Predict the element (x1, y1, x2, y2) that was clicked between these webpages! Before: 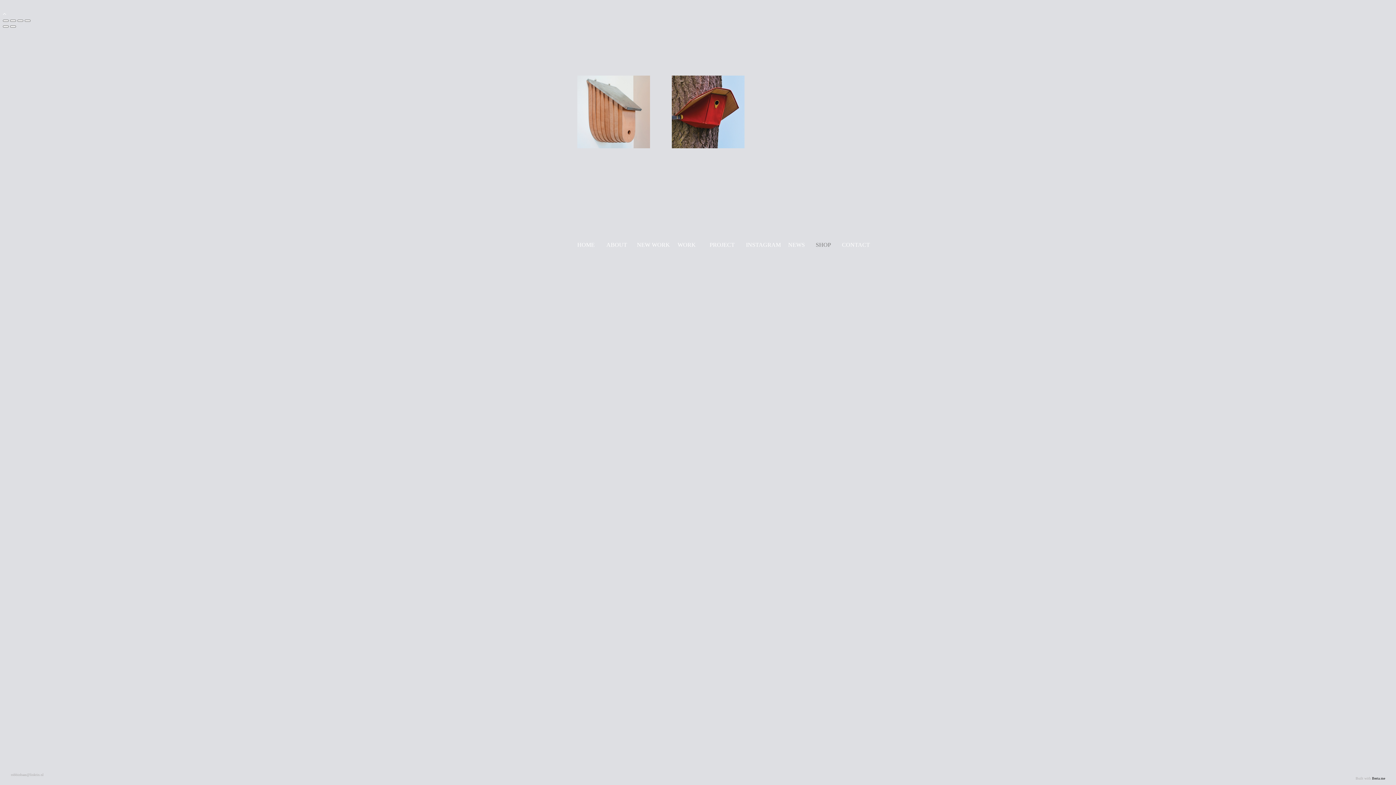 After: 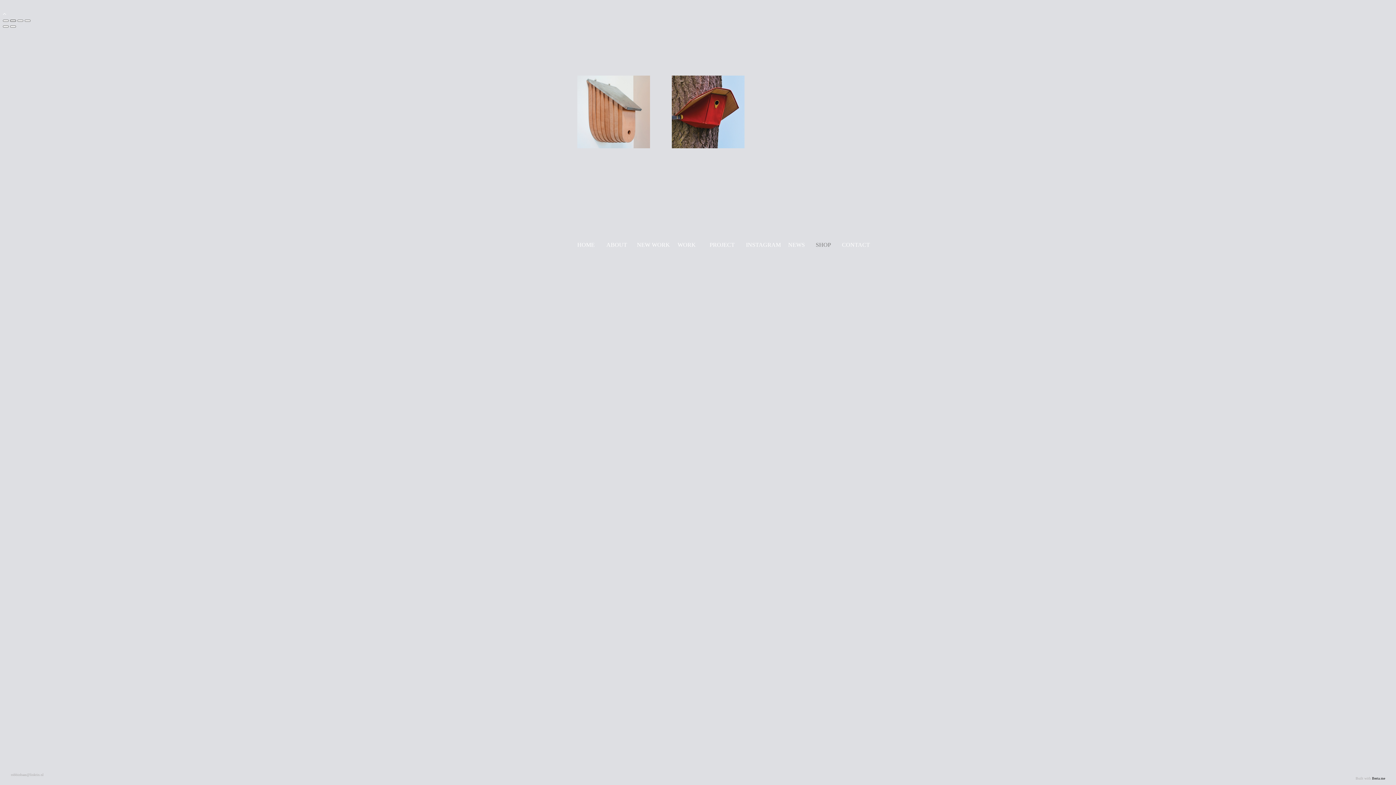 Action: bbox: (10, 19, 16, 21)